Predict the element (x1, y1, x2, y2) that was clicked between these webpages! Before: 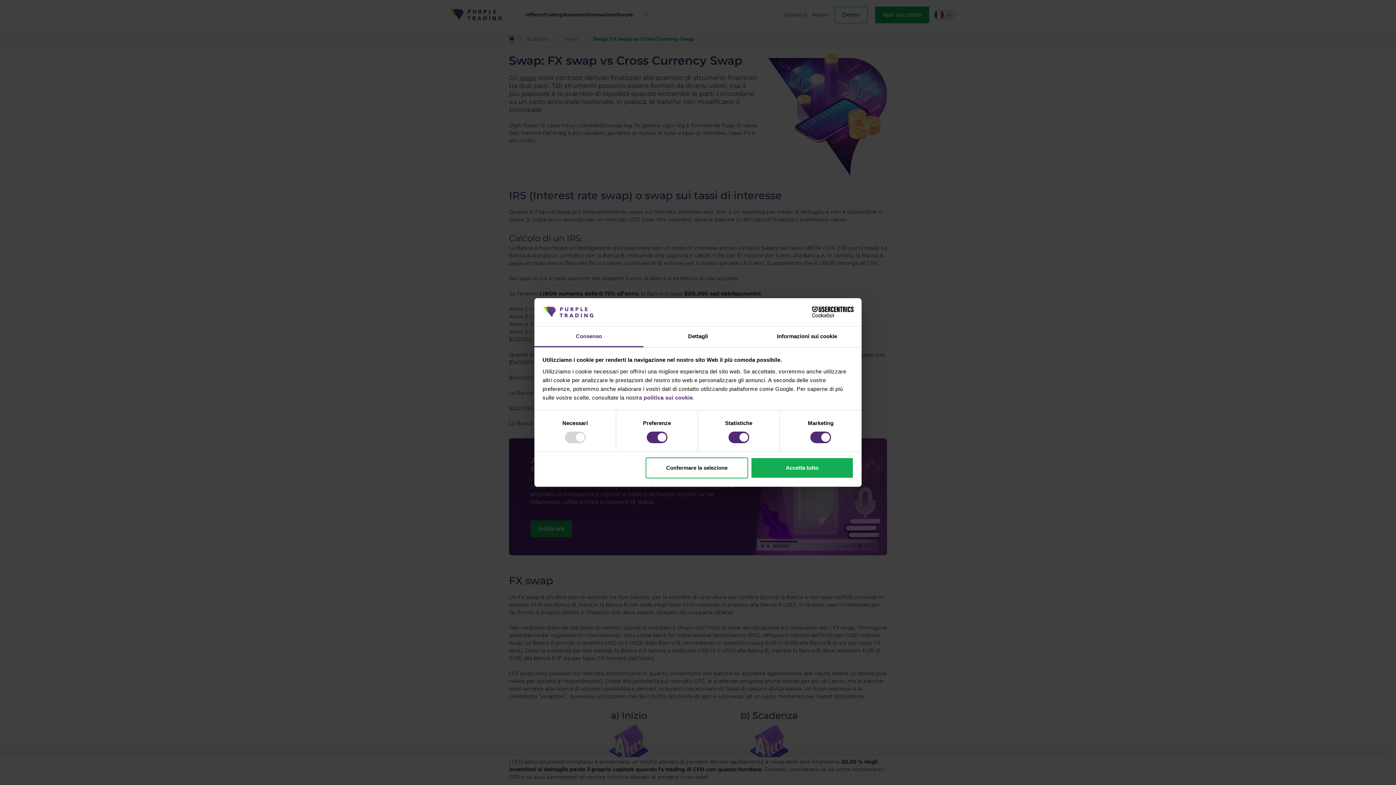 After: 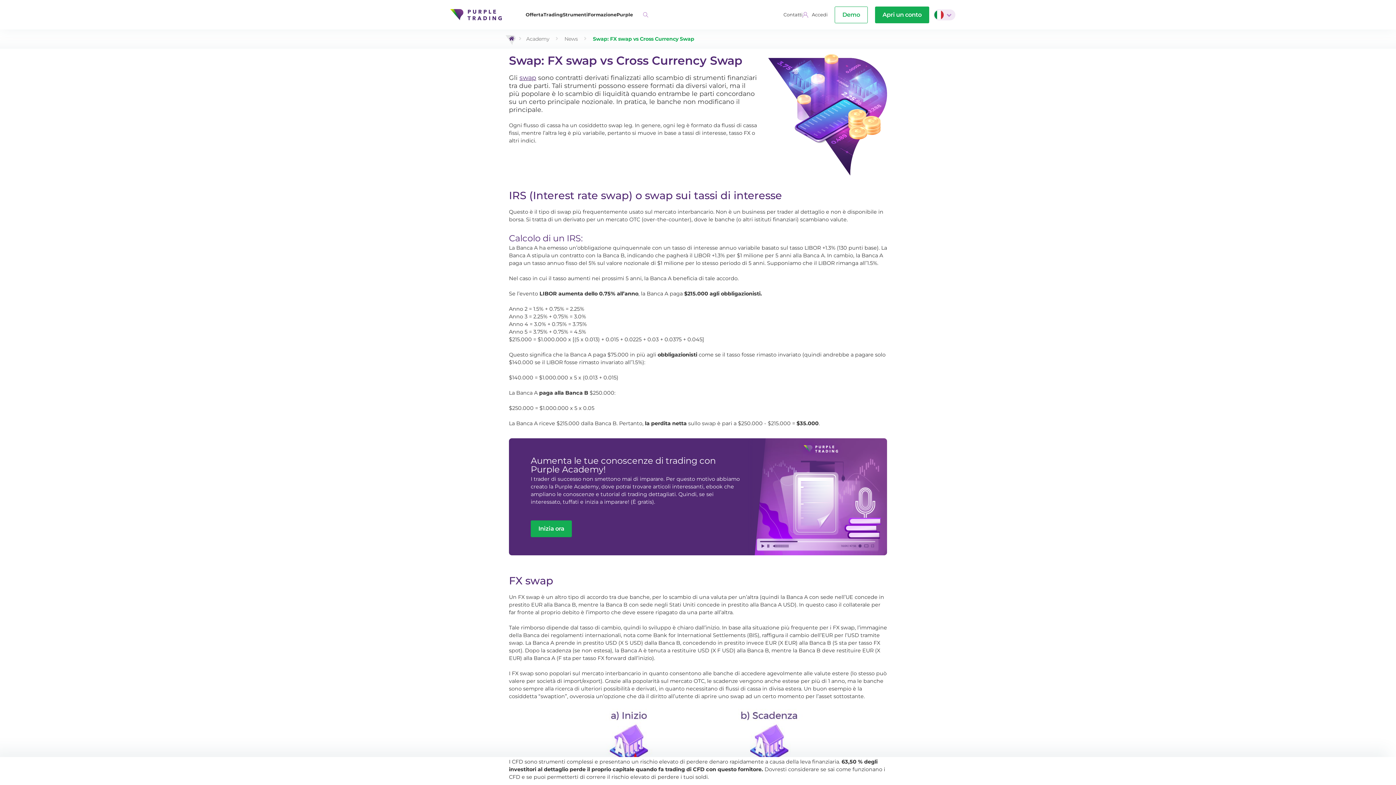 Action: bbox: (645, 457, 748, 478) label: Confermare la selezione